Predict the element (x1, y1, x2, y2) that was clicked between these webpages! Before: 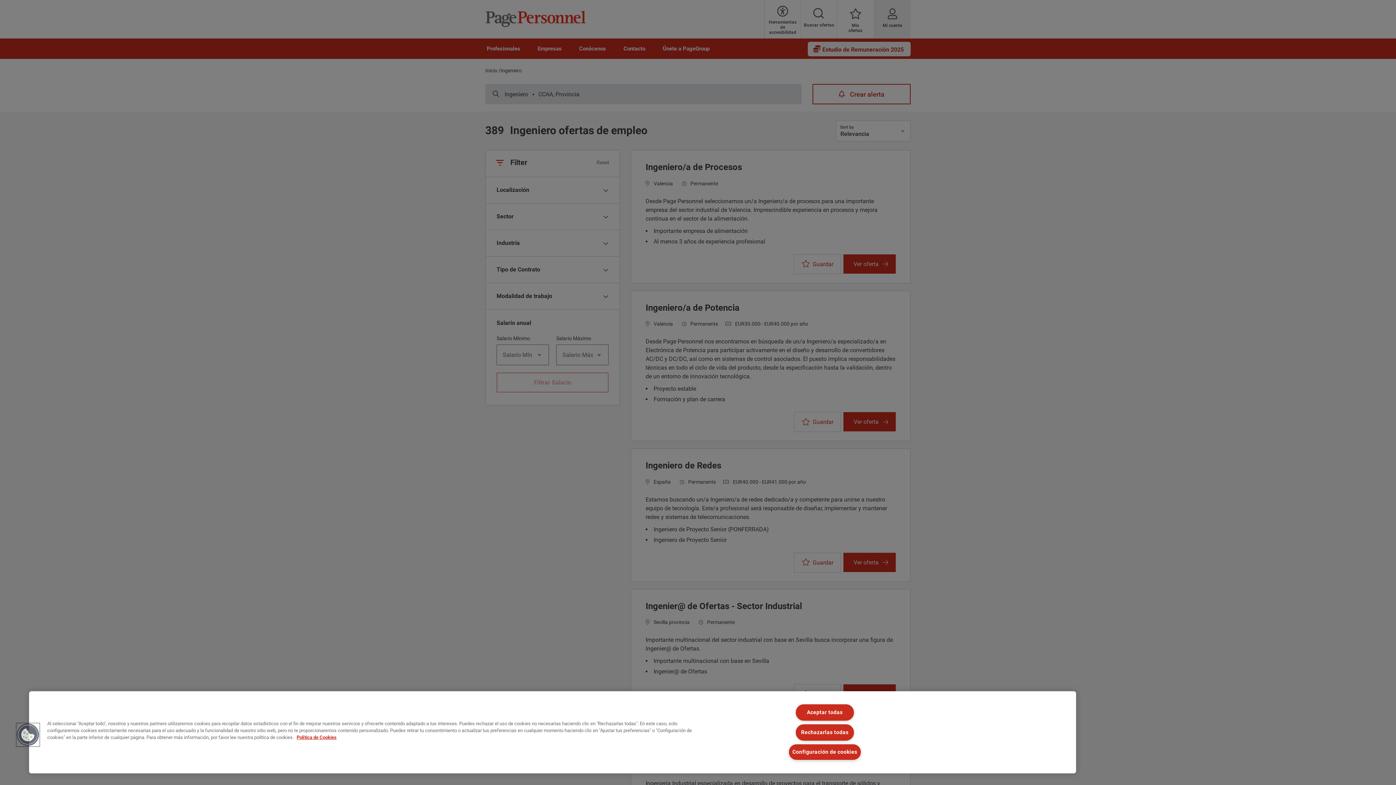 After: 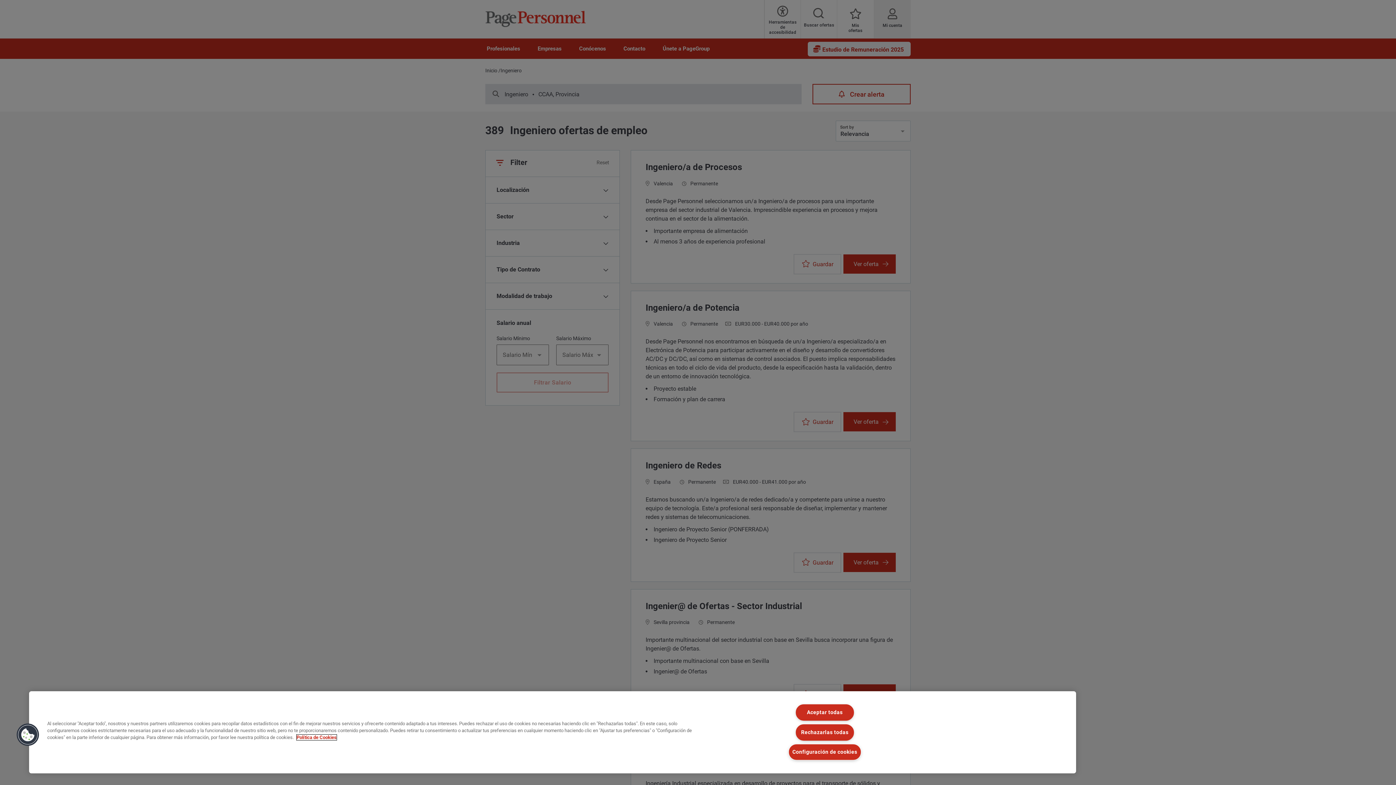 Action: bbox: (296, 735, 336, 740) label: Política de Cookies, se abre en una nueva pestaña